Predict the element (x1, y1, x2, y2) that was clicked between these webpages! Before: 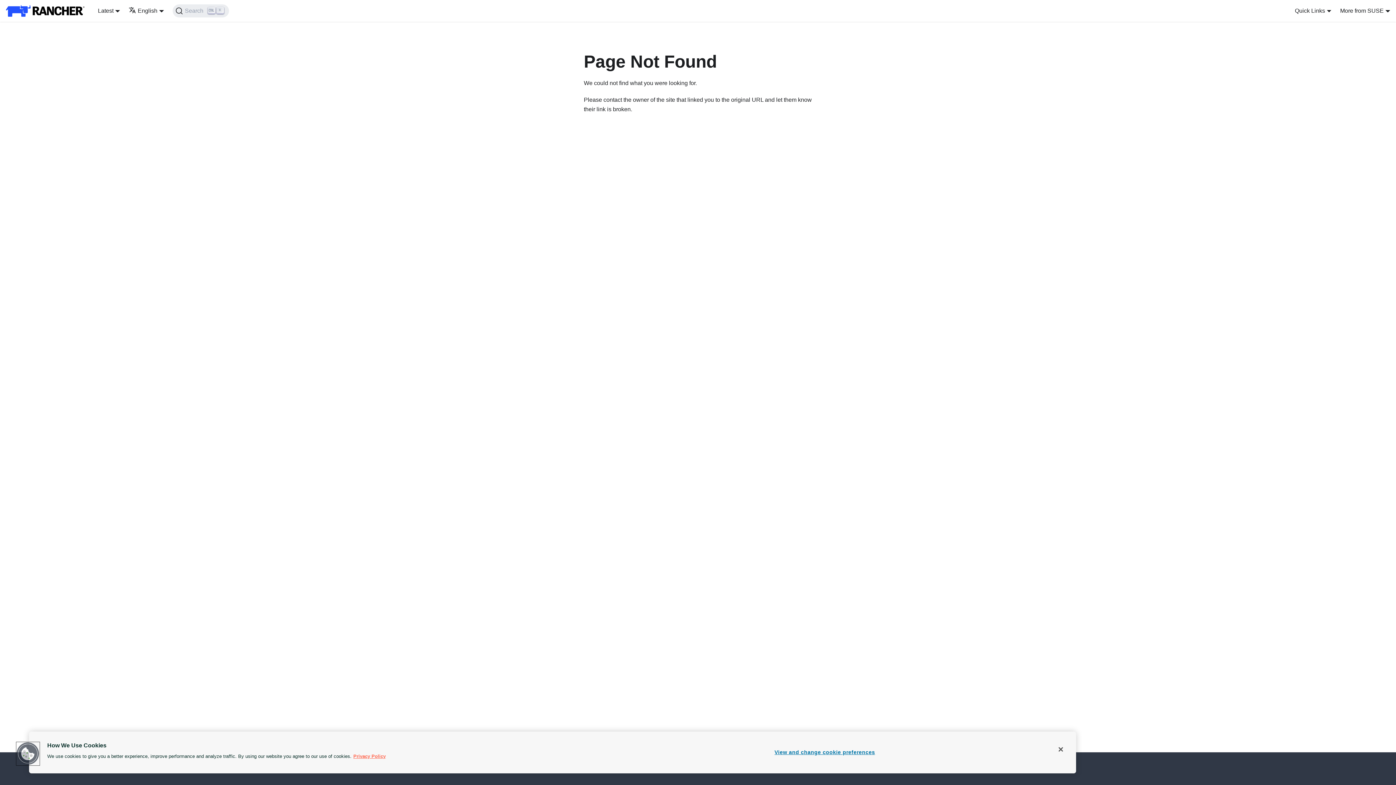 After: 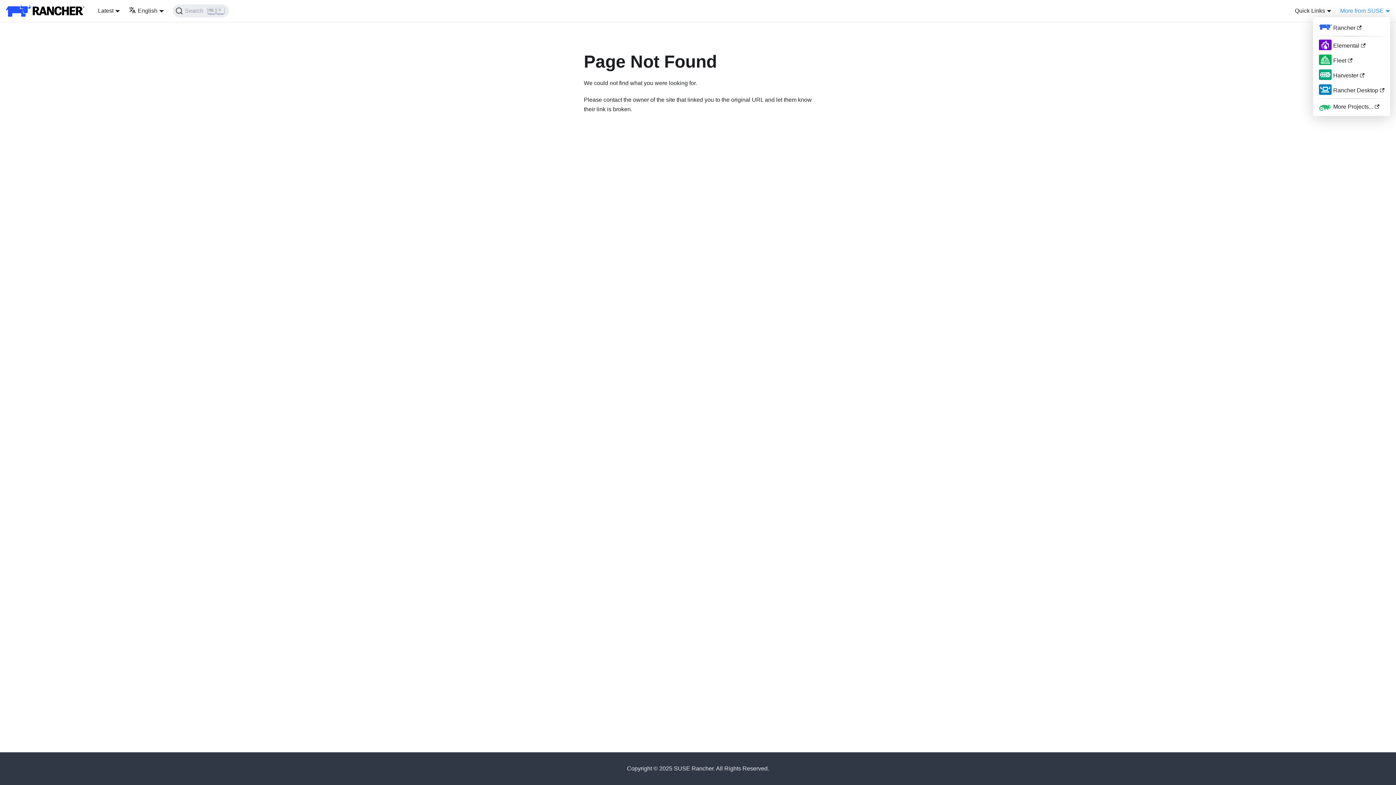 Action: label: More from SUSE bbox: (1340, 7, 1390, 13)